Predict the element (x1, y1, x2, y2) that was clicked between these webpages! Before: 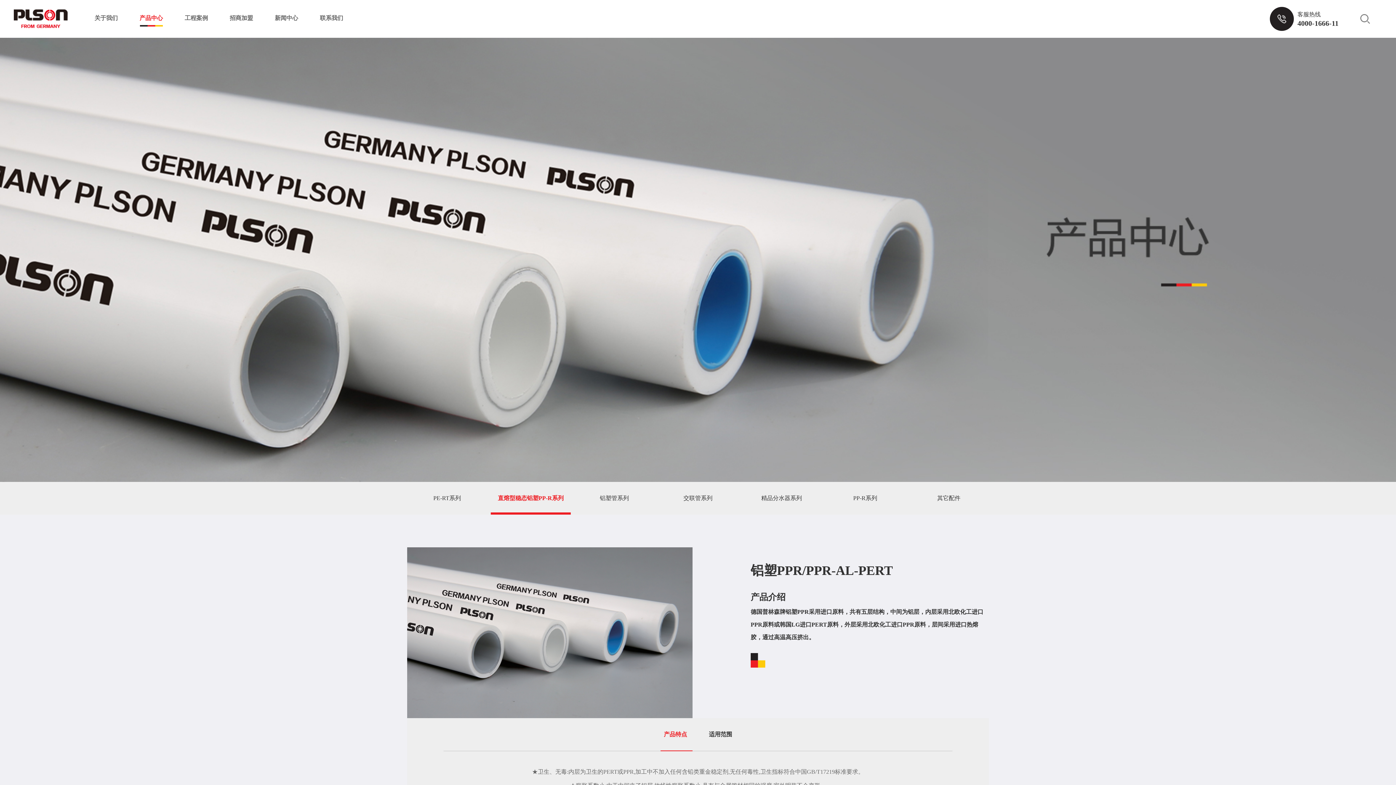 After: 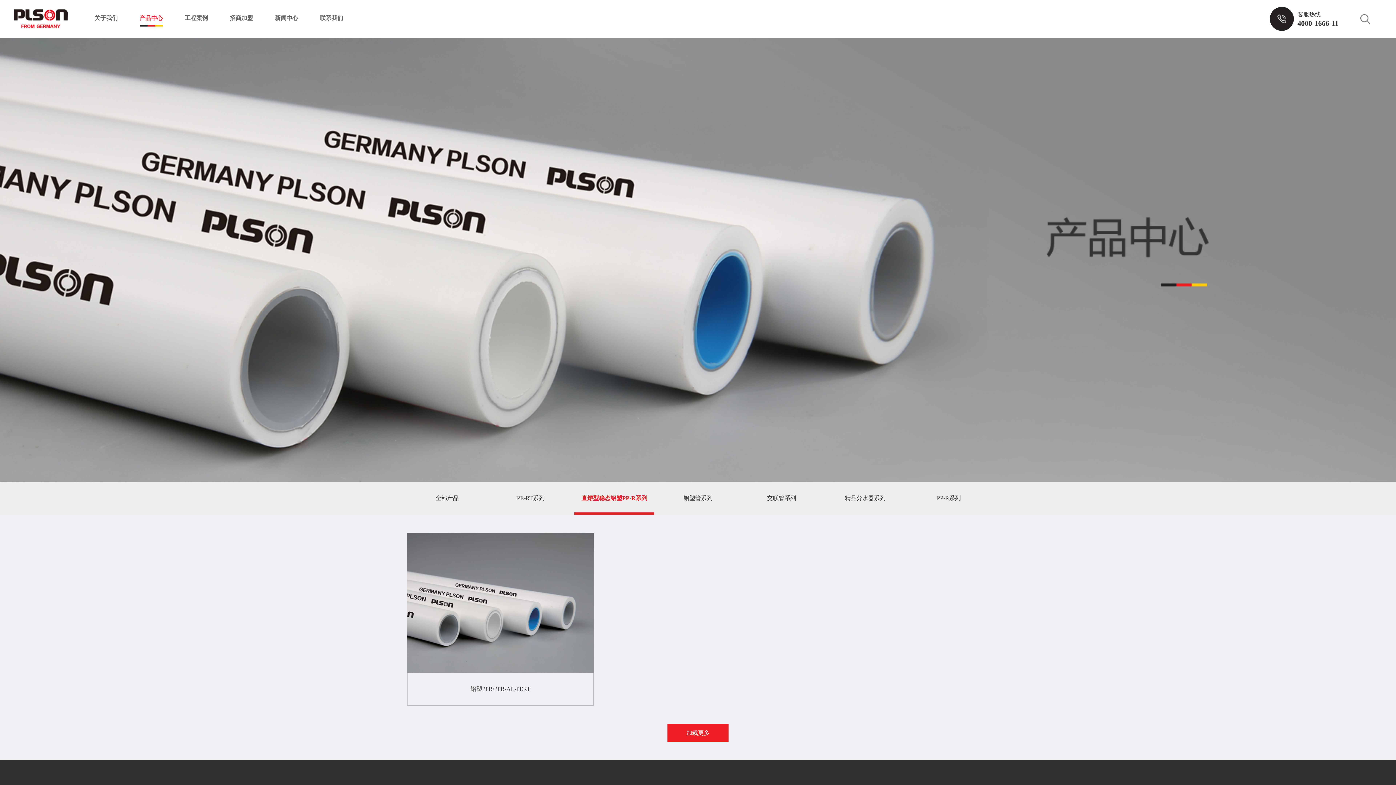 Action: label: 直熔型稳态铝塑PP-R系列 bbox: (490, 482, 570, 514)